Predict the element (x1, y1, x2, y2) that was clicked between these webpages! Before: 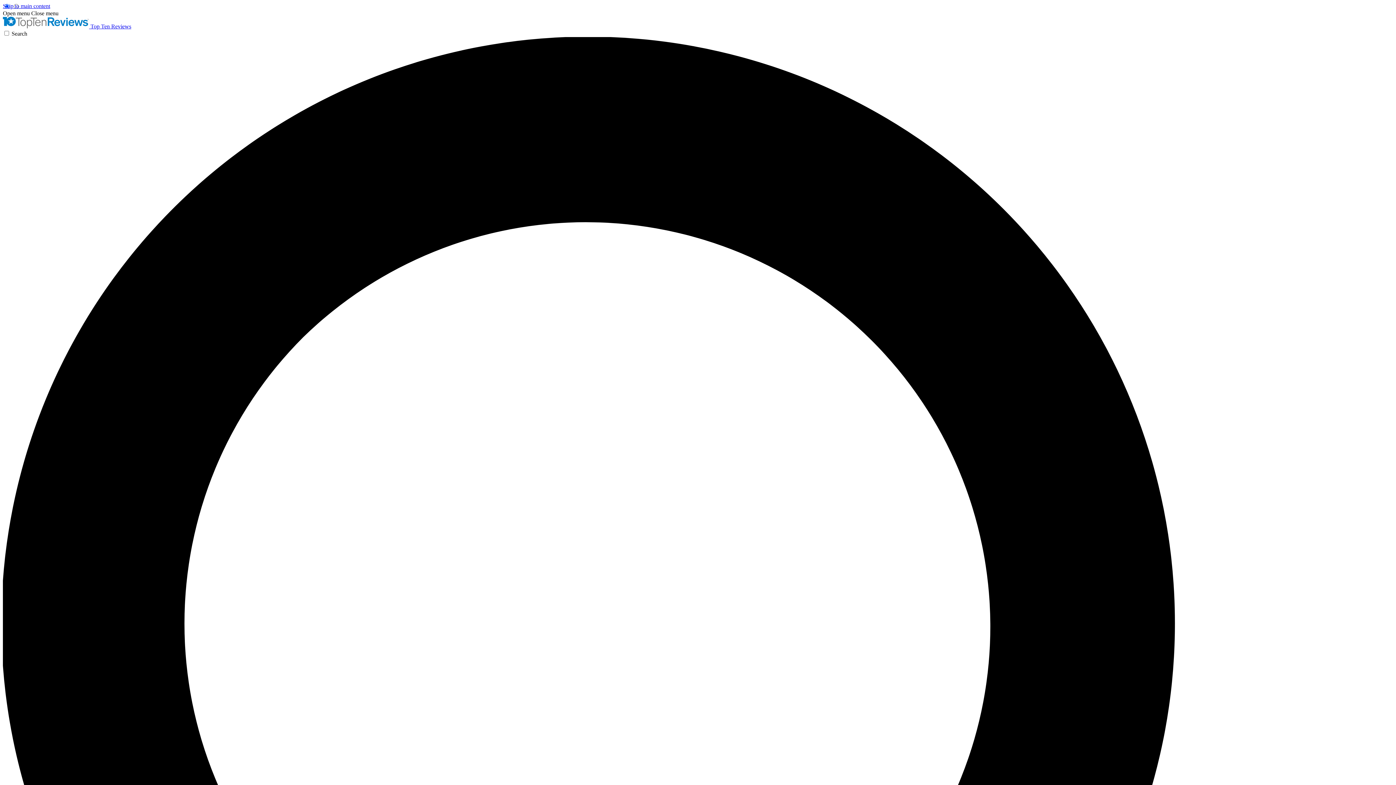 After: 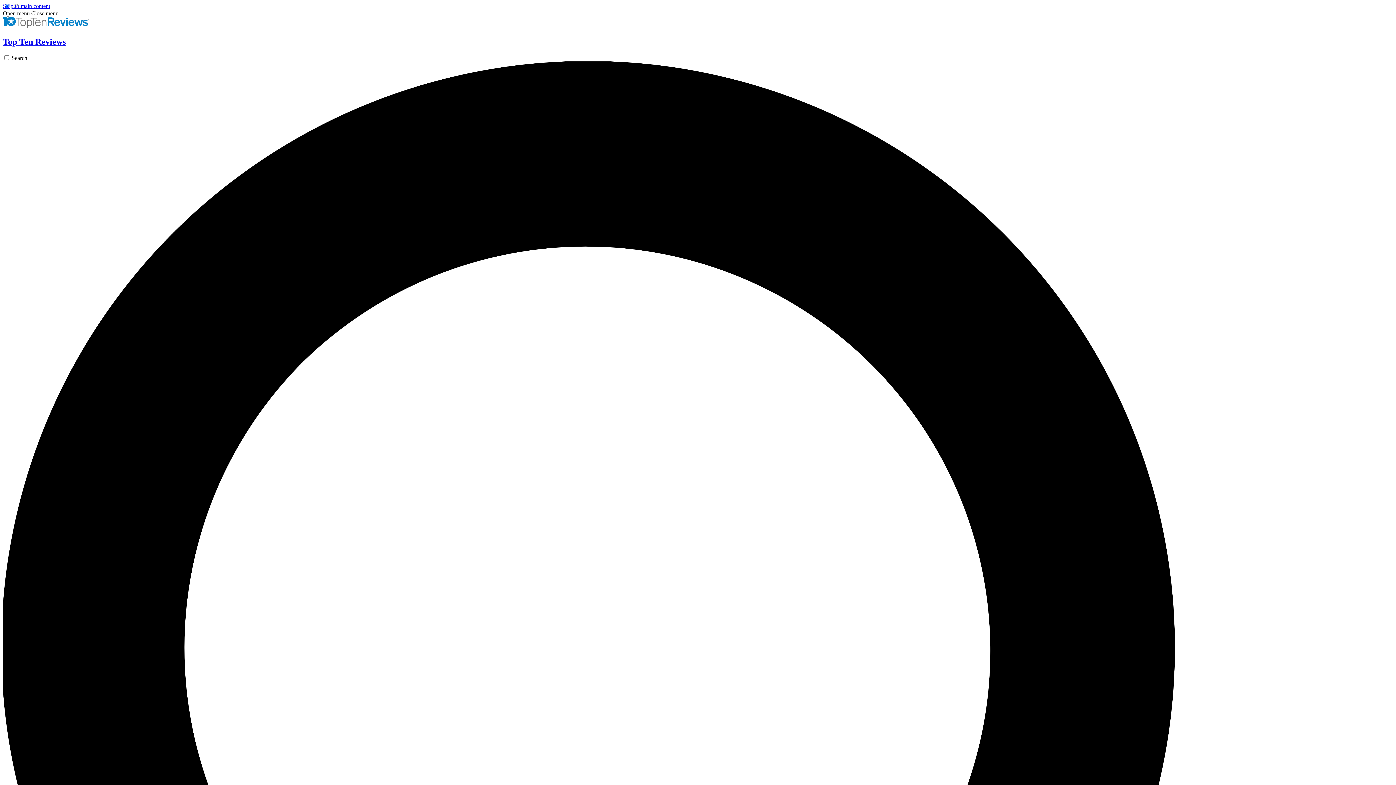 Action: bbox: (2, 23, 131, 29) label:  Top Ten Reviews